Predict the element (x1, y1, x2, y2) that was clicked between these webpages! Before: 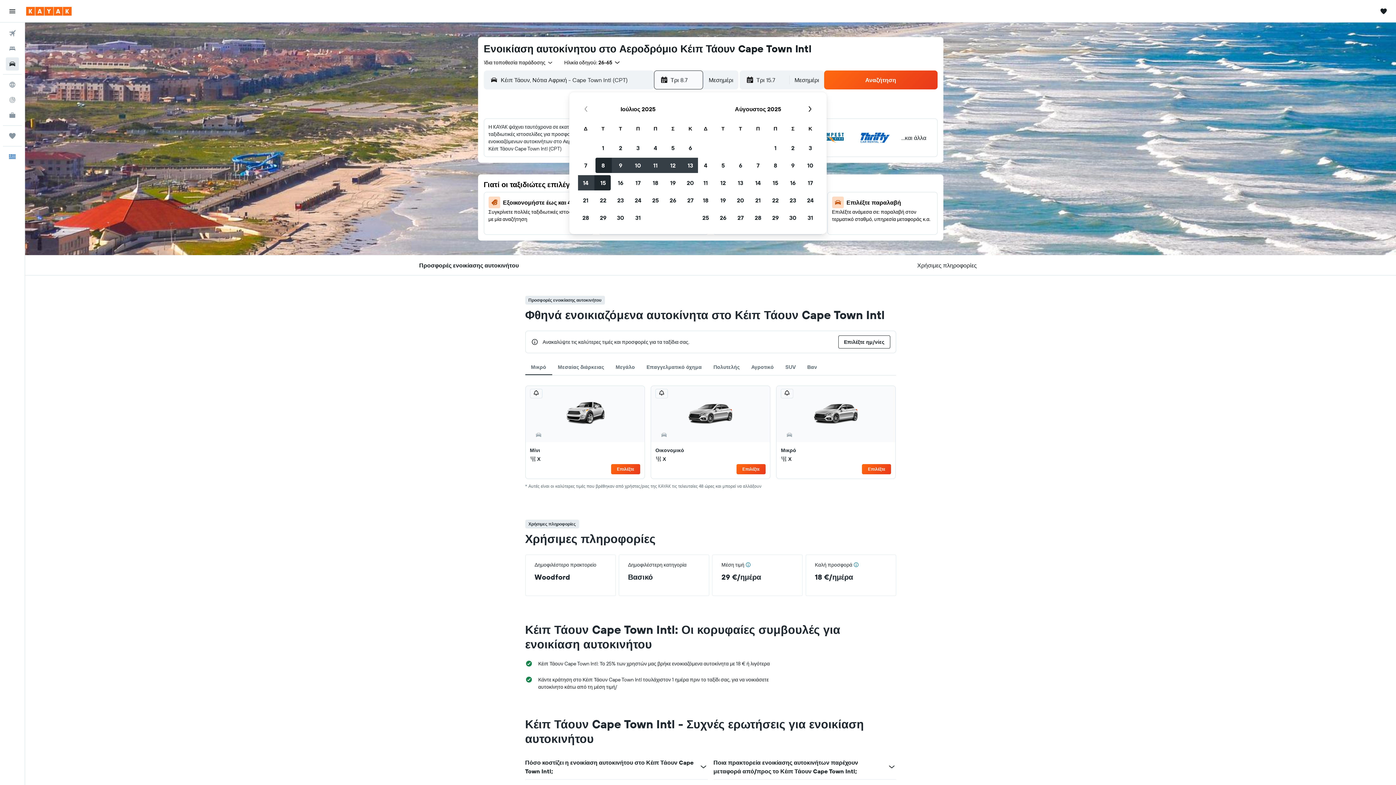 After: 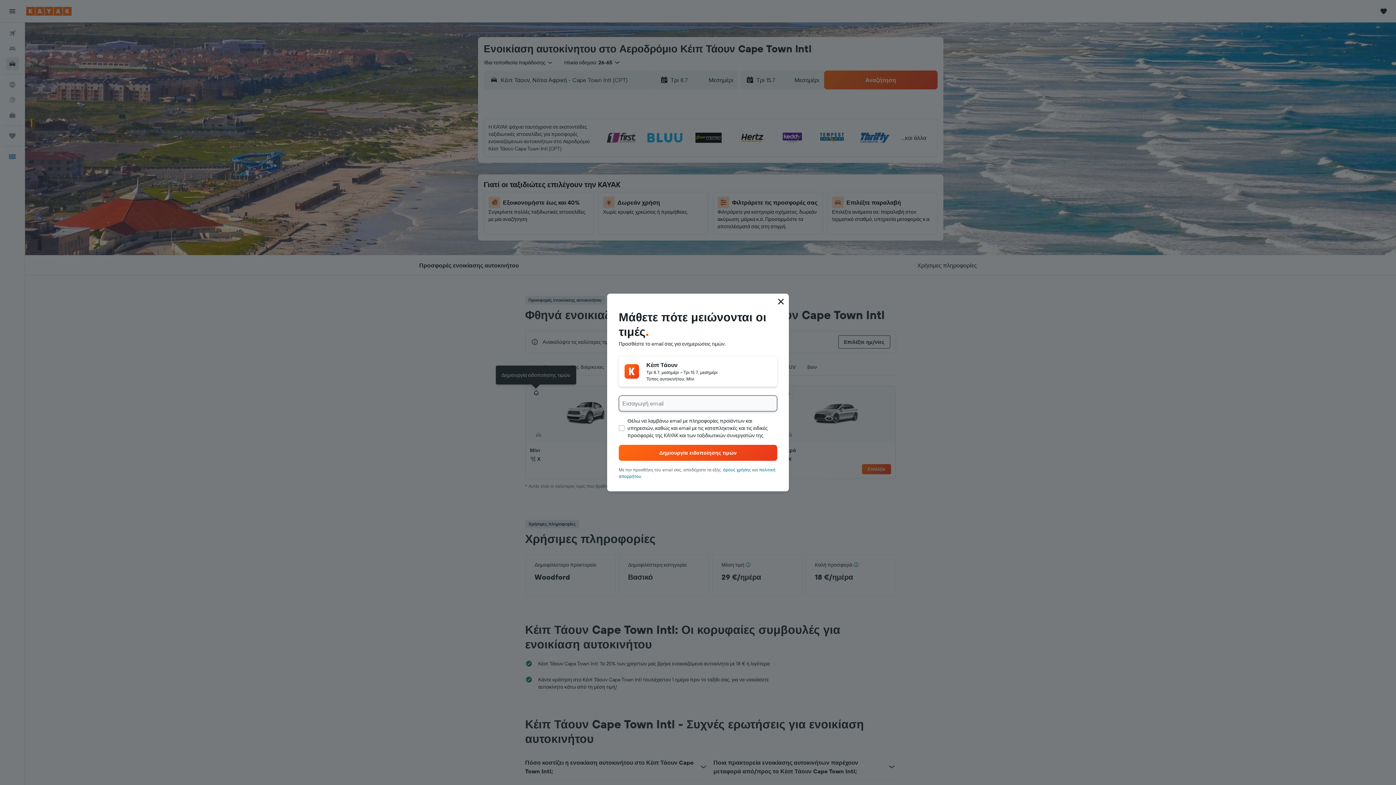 Action: bbox: (530, 389, 542, 398)